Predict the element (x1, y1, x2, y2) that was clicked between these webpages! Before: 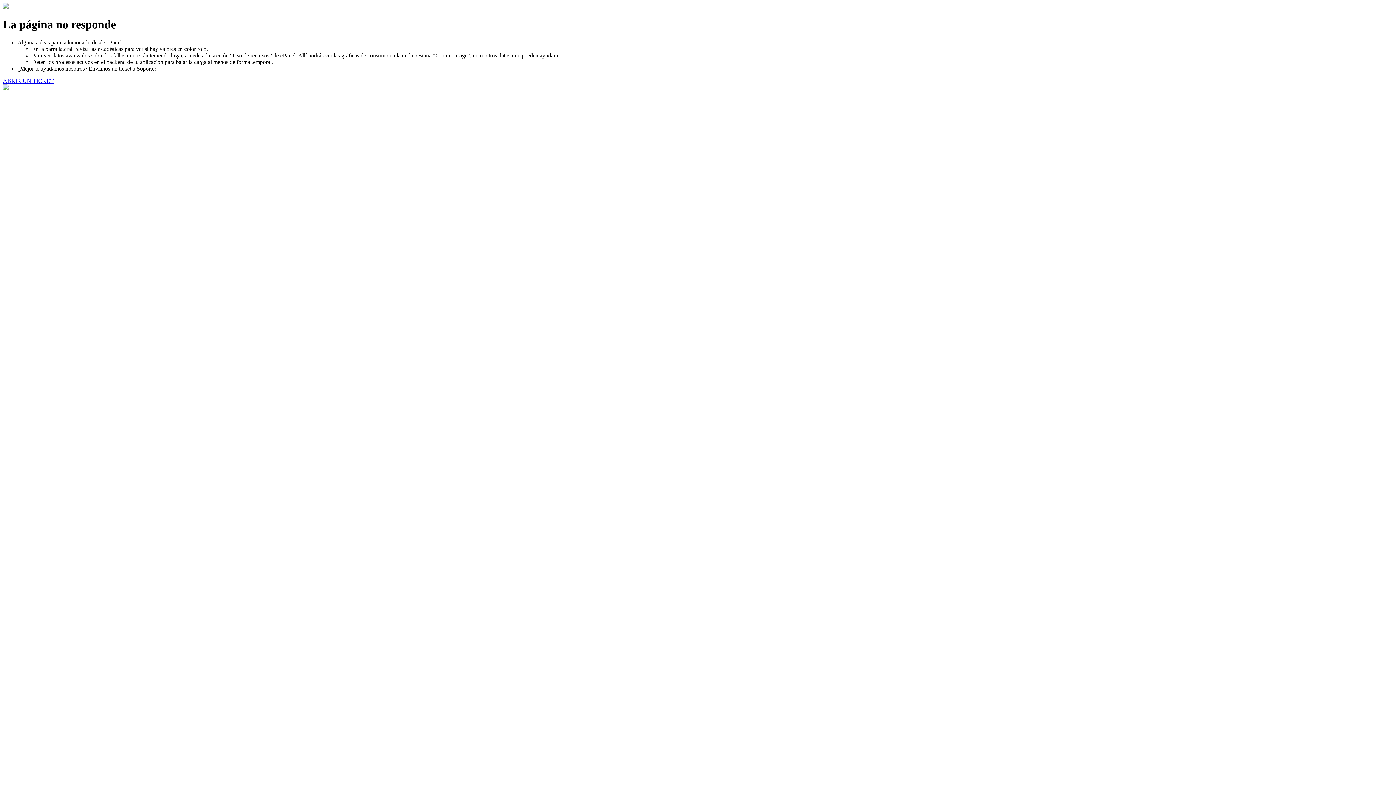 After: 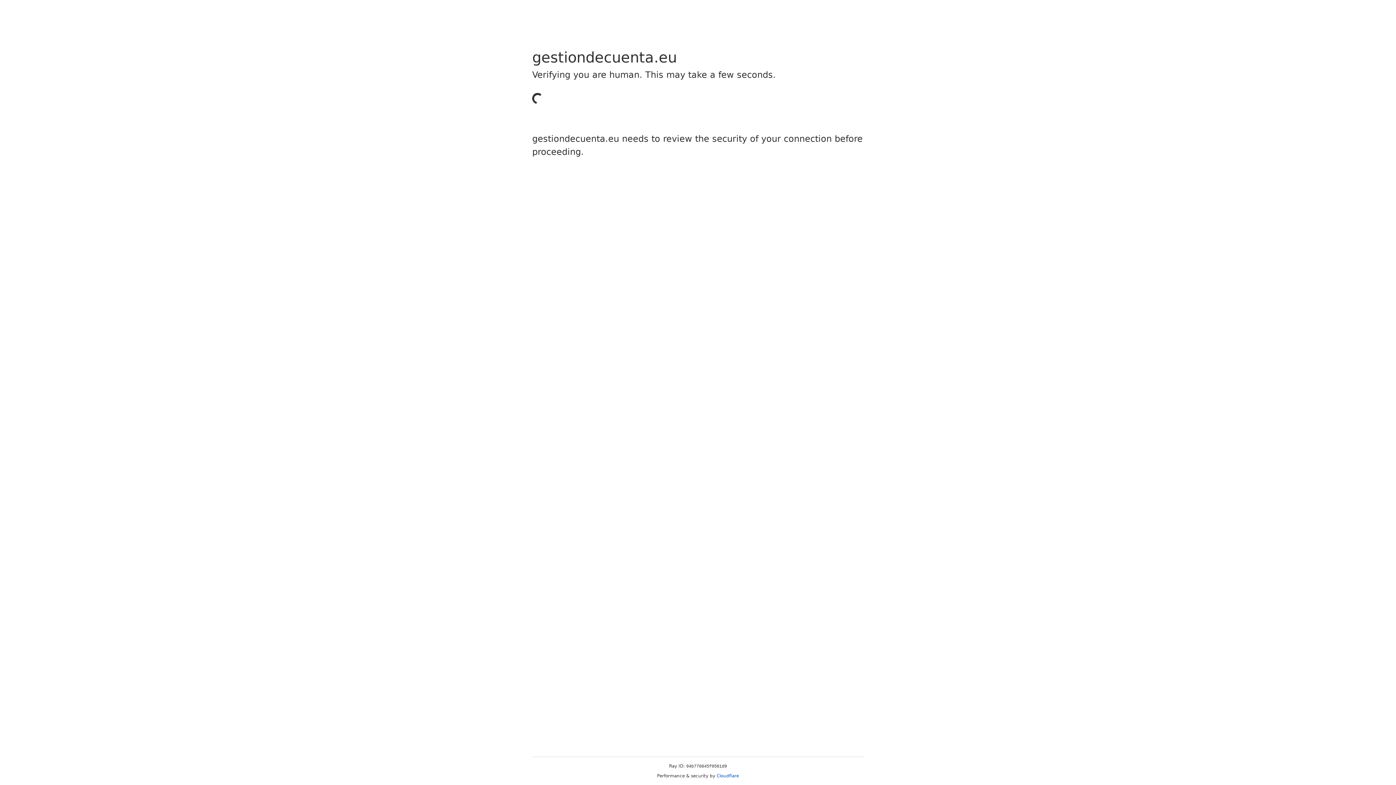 Action: bbox: (2, 77, 53, 83) label: ABRIR UN TICKET